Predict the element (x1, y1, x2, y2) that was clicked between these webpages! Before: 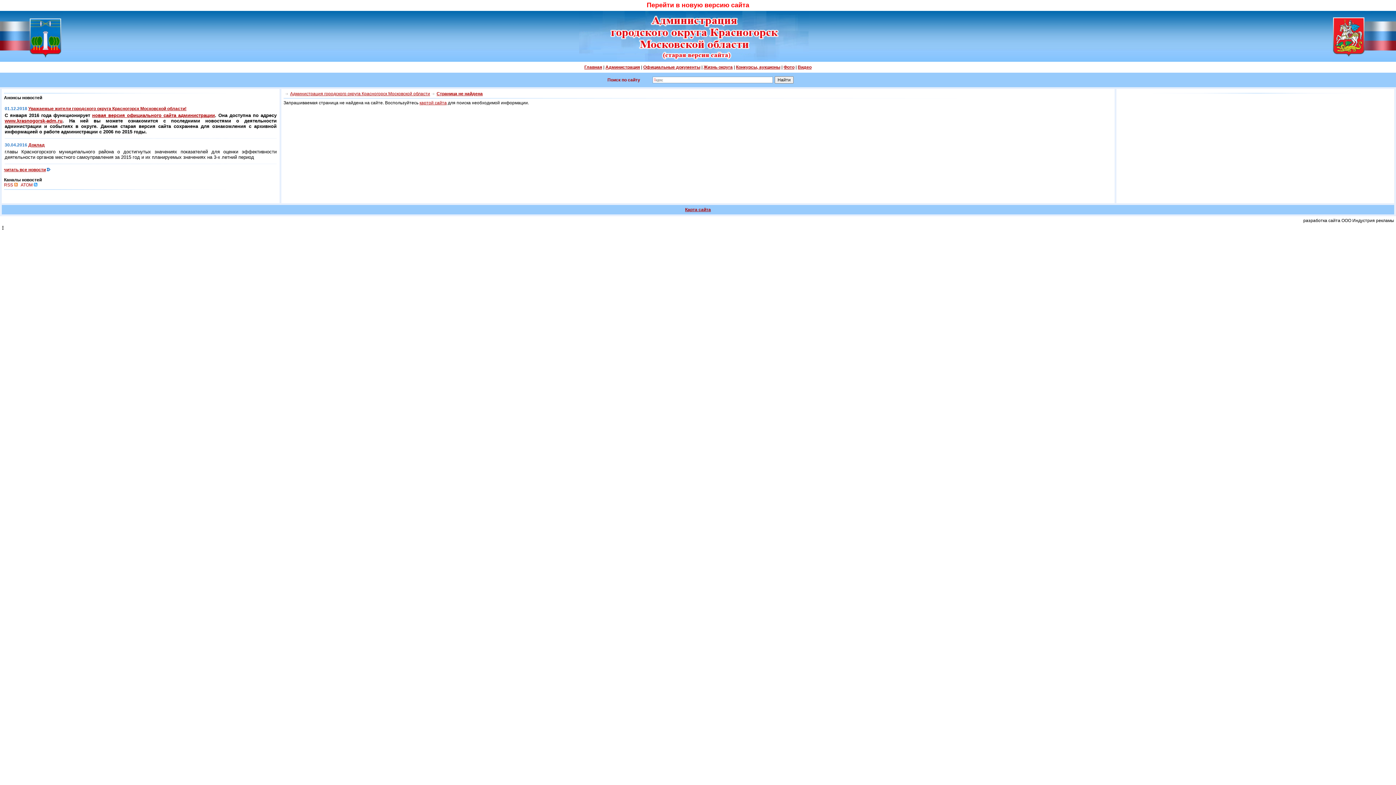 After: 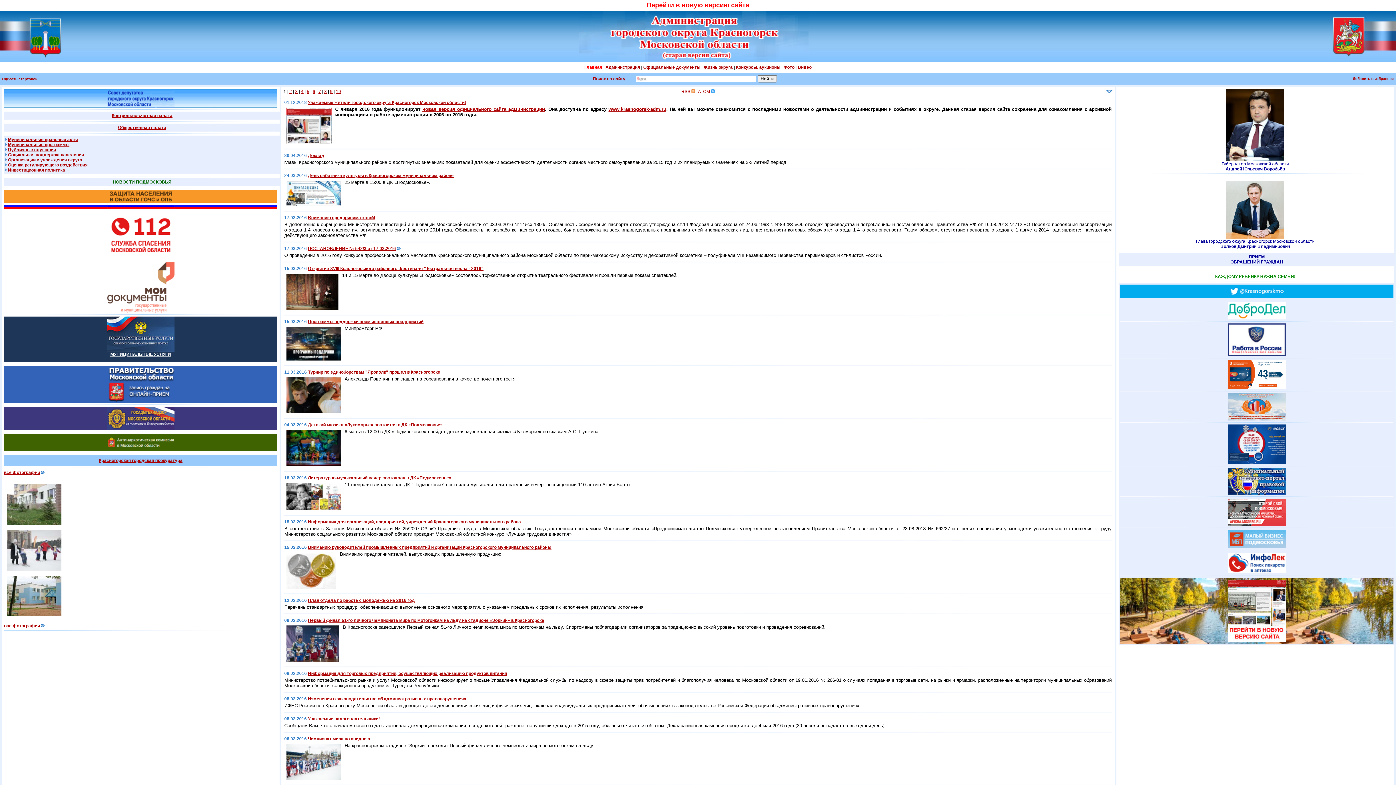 Action: label: Главная bbox: (584, 64, 602, 69)